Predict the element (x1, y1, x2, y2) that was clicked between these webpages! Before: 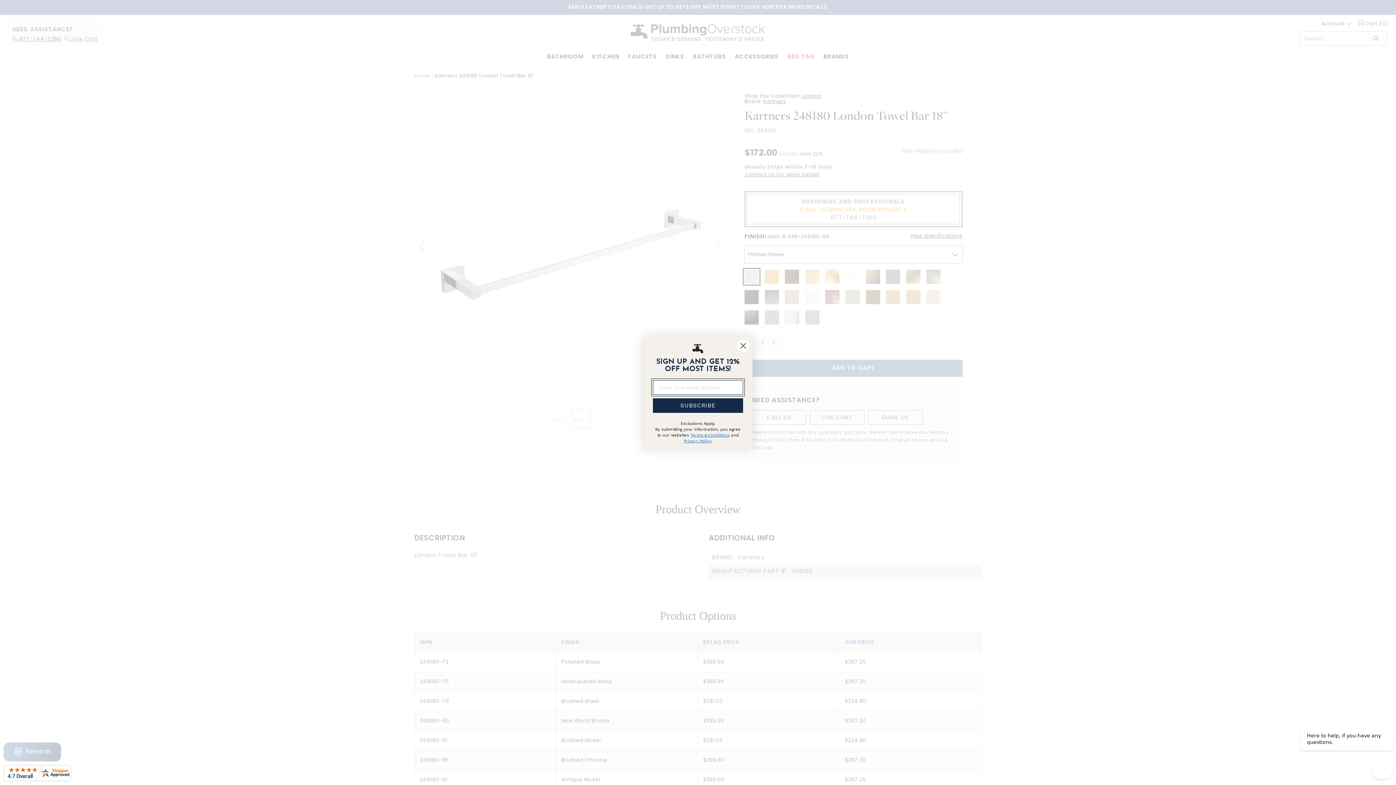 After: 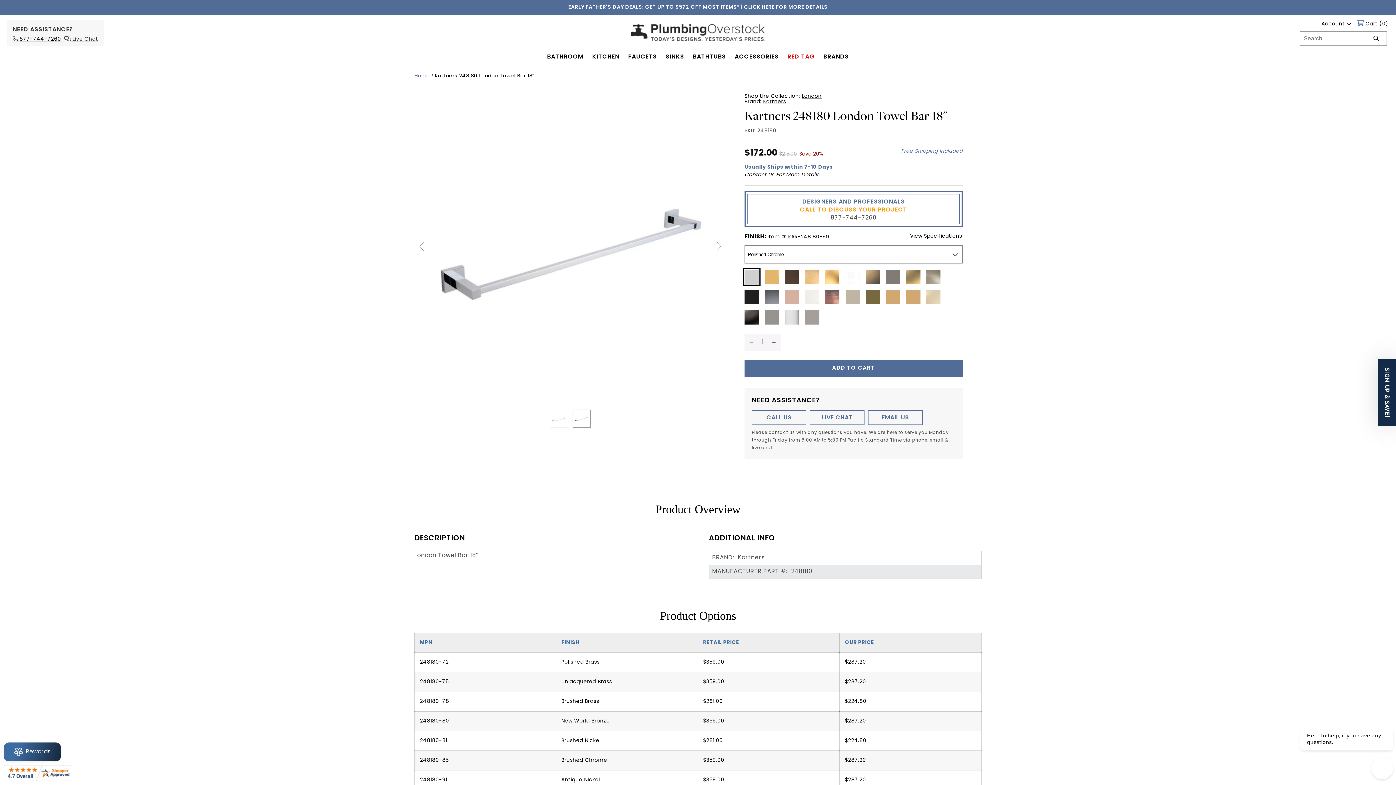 Action: bbox: (3, 765, 71, 785)